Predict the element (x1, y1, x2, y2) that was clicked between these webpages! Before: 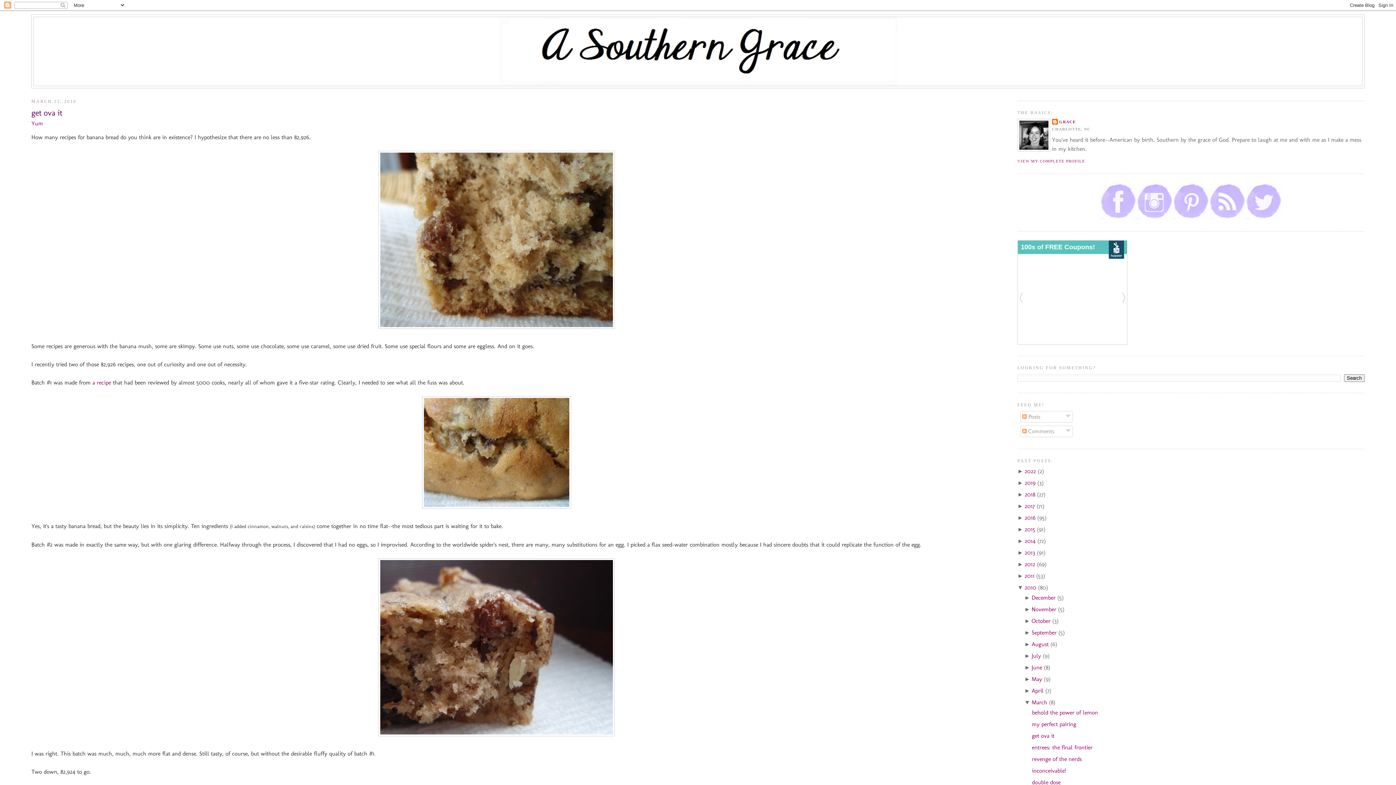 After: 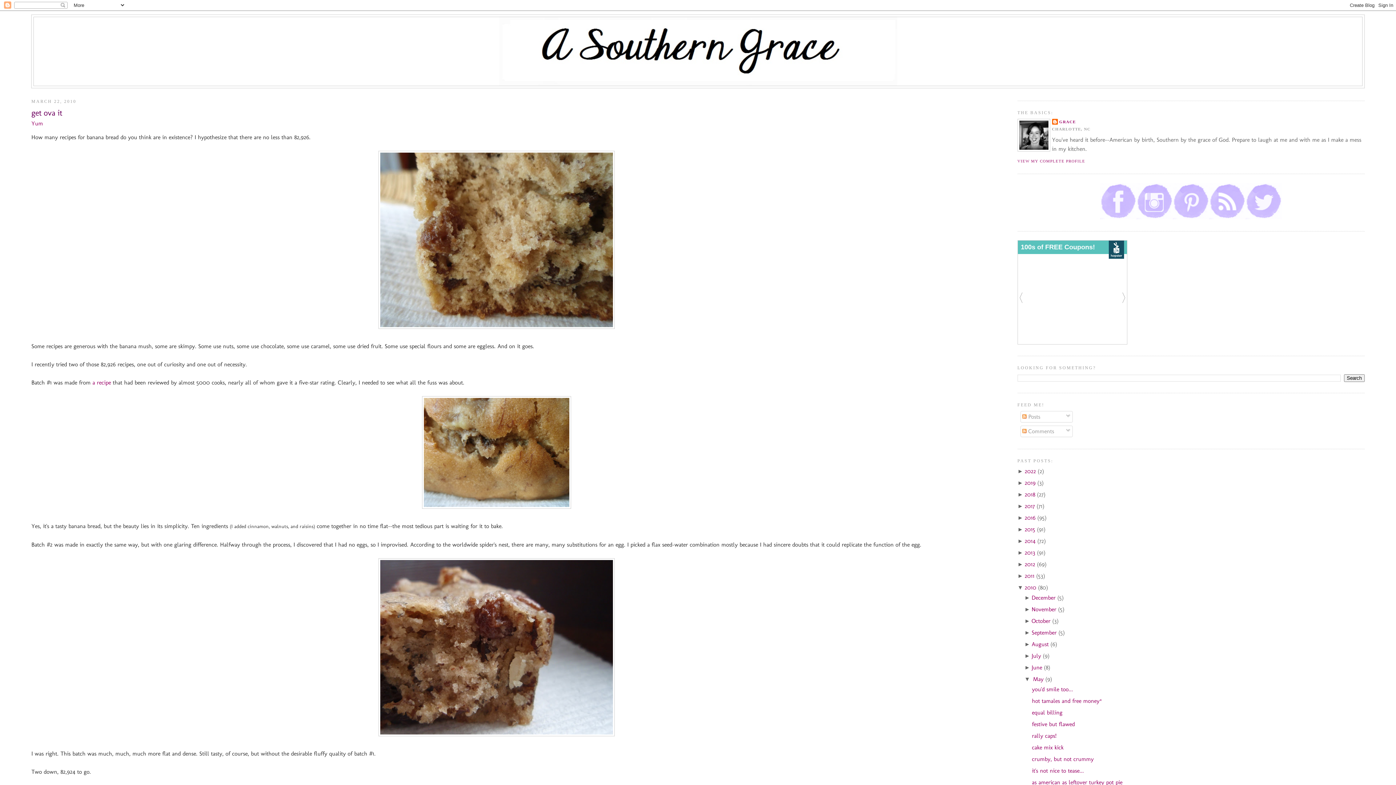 Action: bbox: (1024, 676, 1031, 682) label: ► 